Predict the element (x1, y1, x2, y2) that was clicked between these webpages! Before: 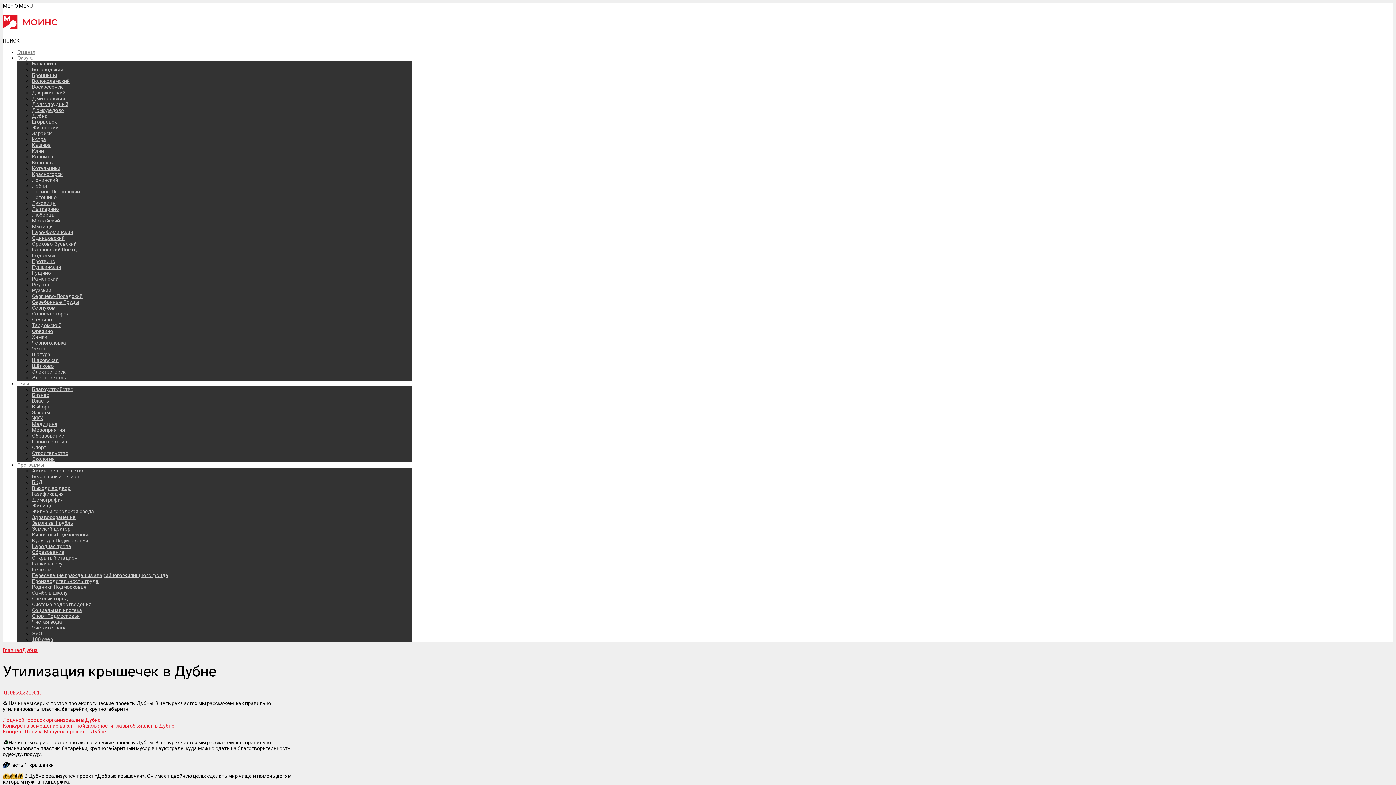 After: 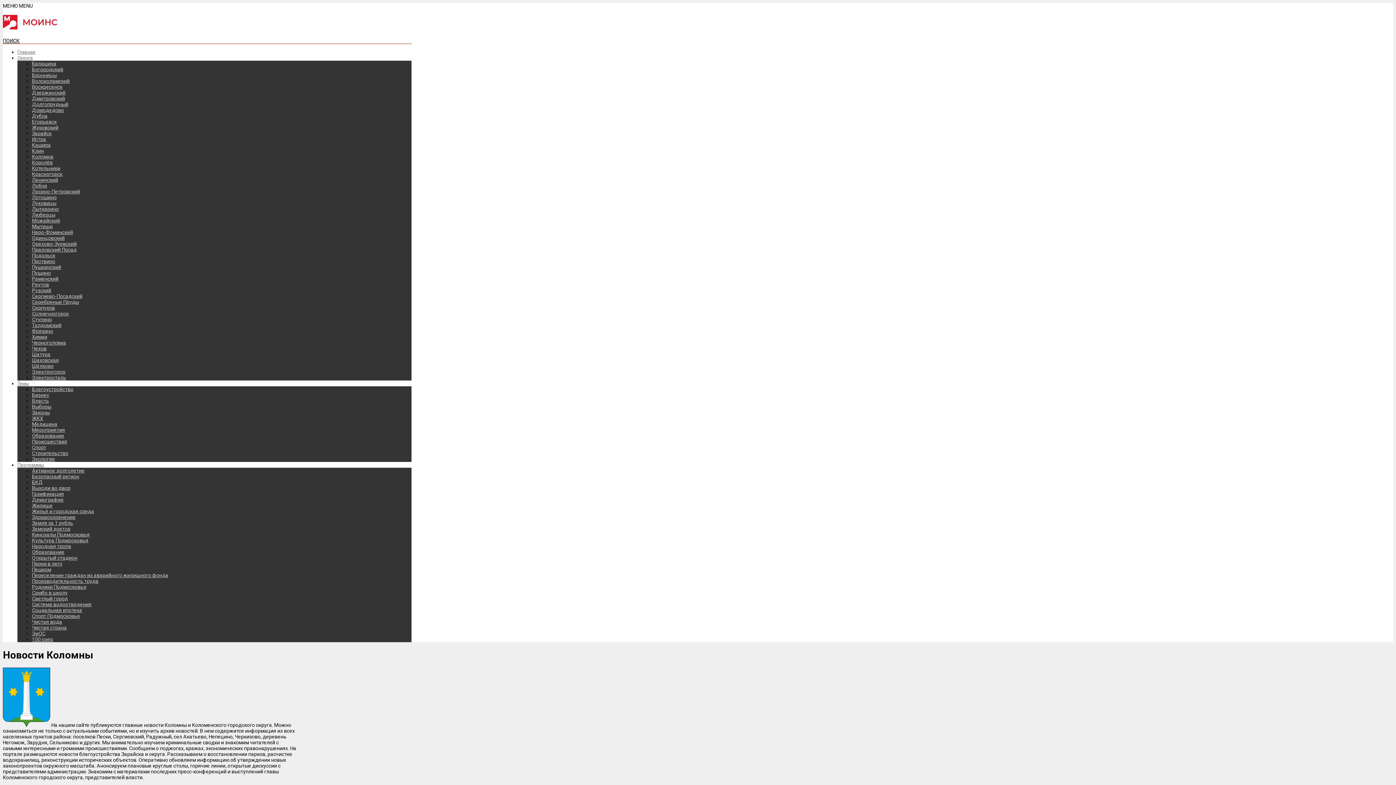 Action: label: Коломна bbox: (32, 153, 53, 159)